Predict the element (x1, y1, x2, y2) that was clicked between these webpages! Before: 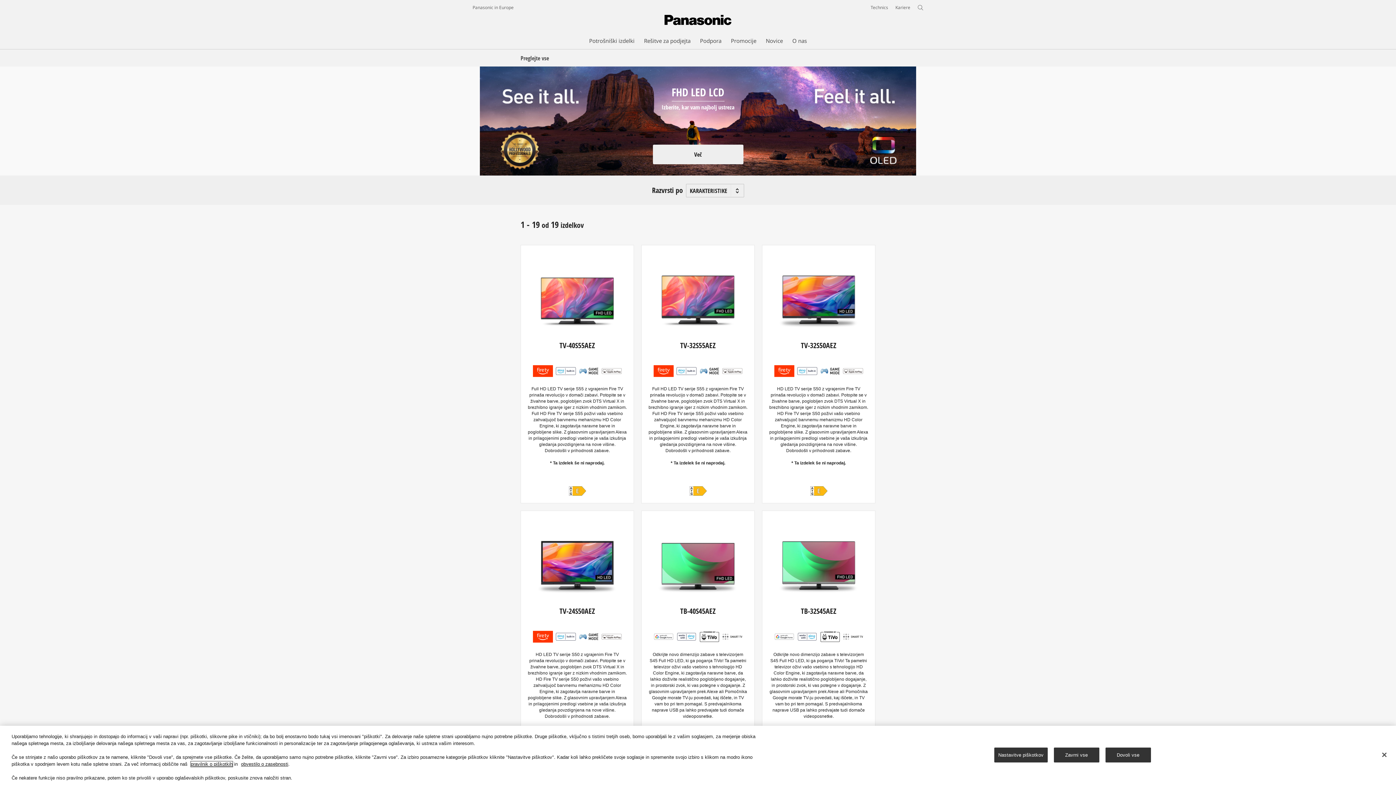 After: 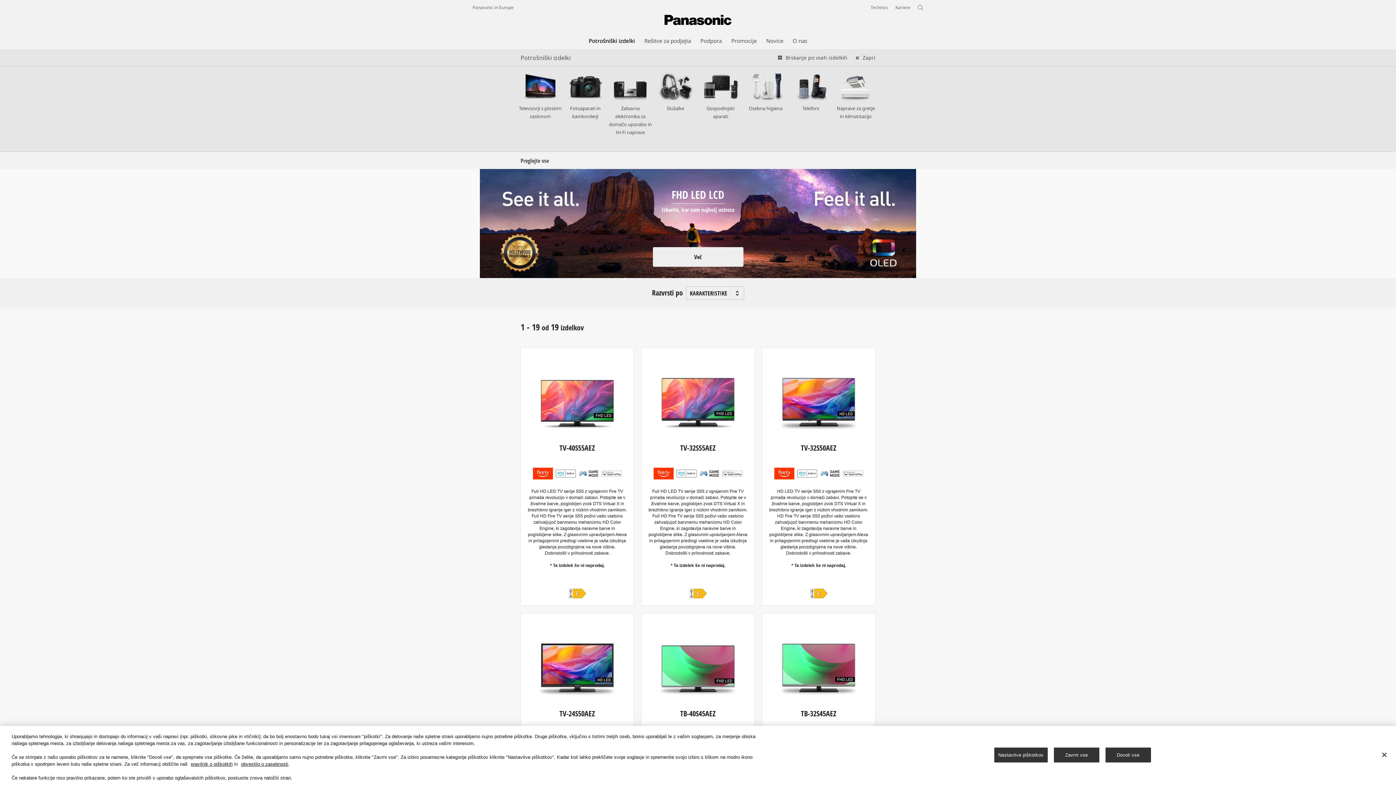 Action: bbox: (589, 36, 634, 44) label: Potrošniški izdelki